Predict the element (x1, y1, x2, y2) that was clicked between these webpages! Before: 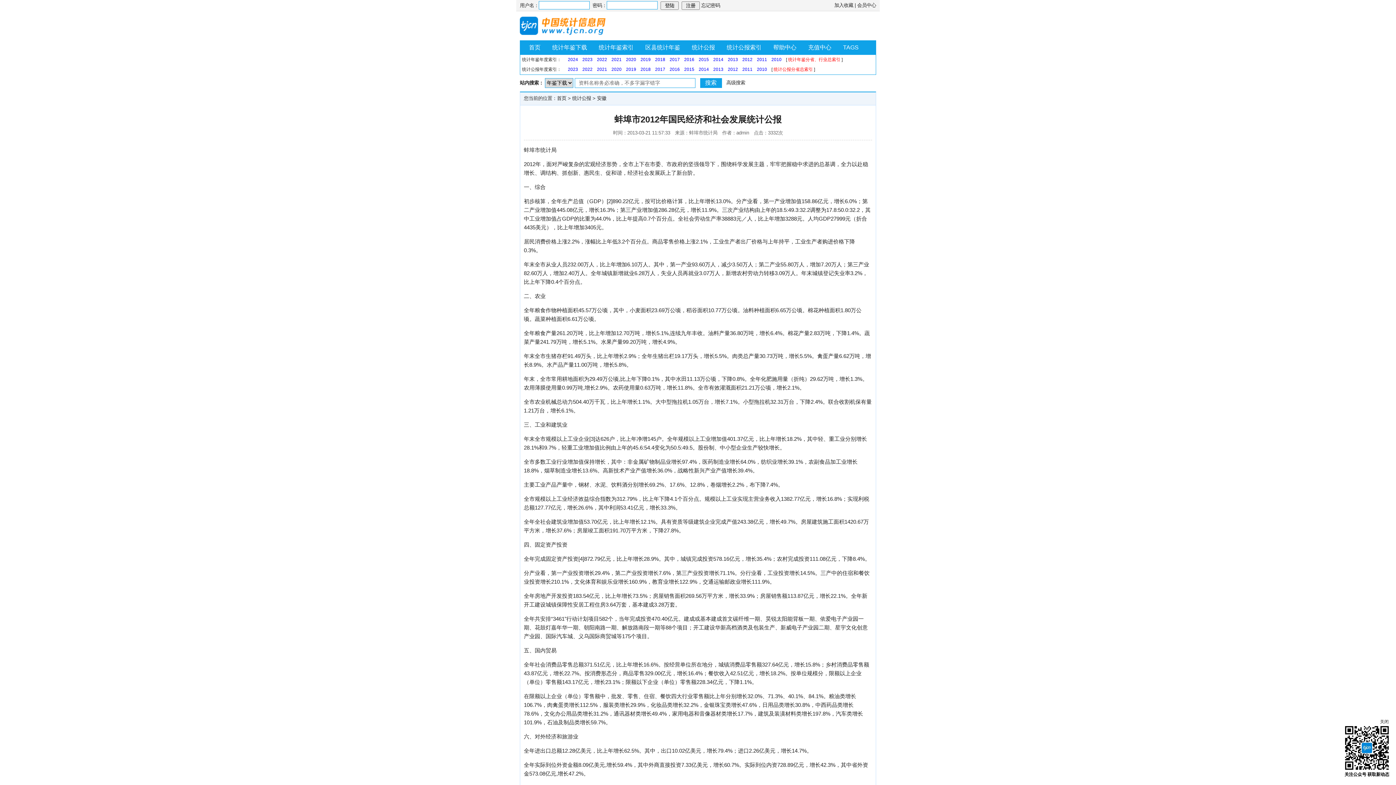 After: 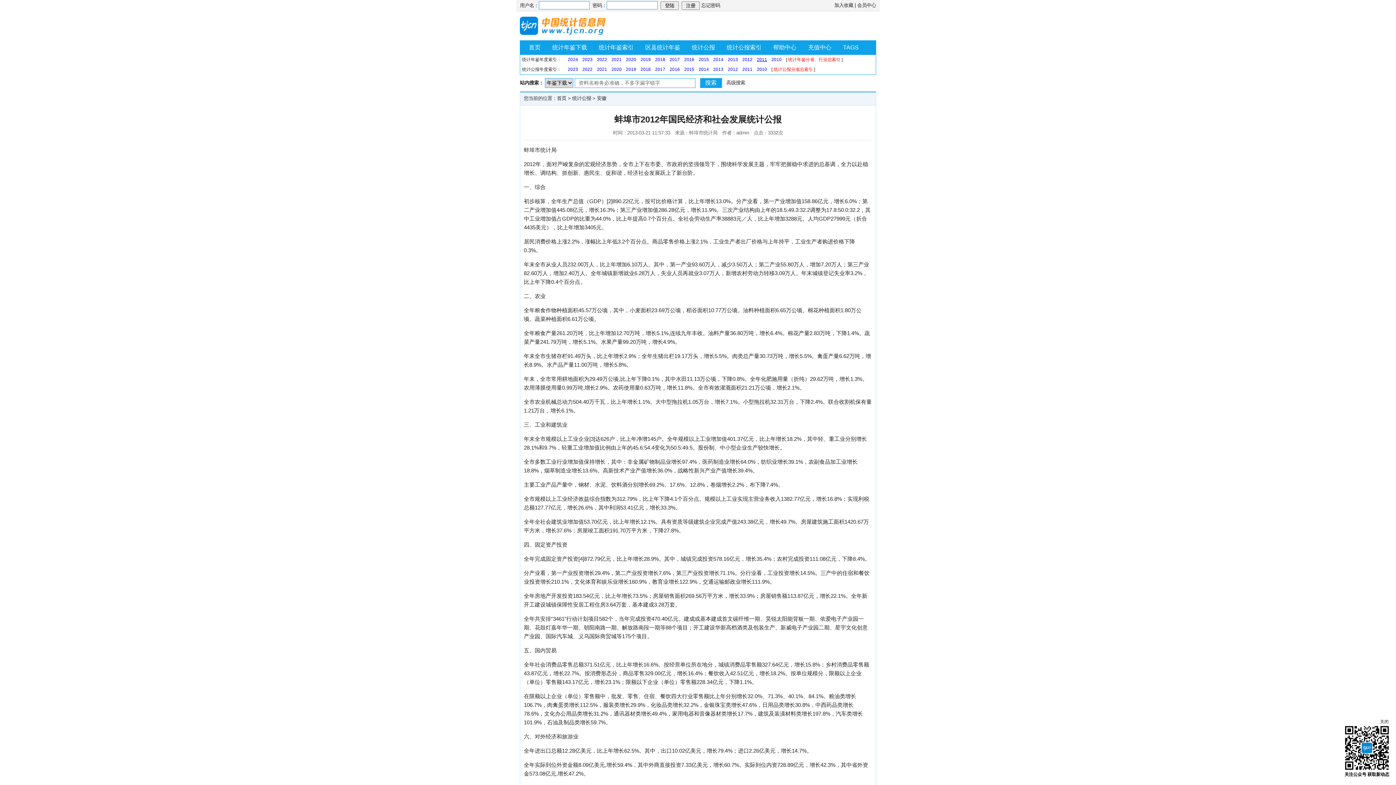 Action: label: 2011 bbox: (757, 57, 767, 62)